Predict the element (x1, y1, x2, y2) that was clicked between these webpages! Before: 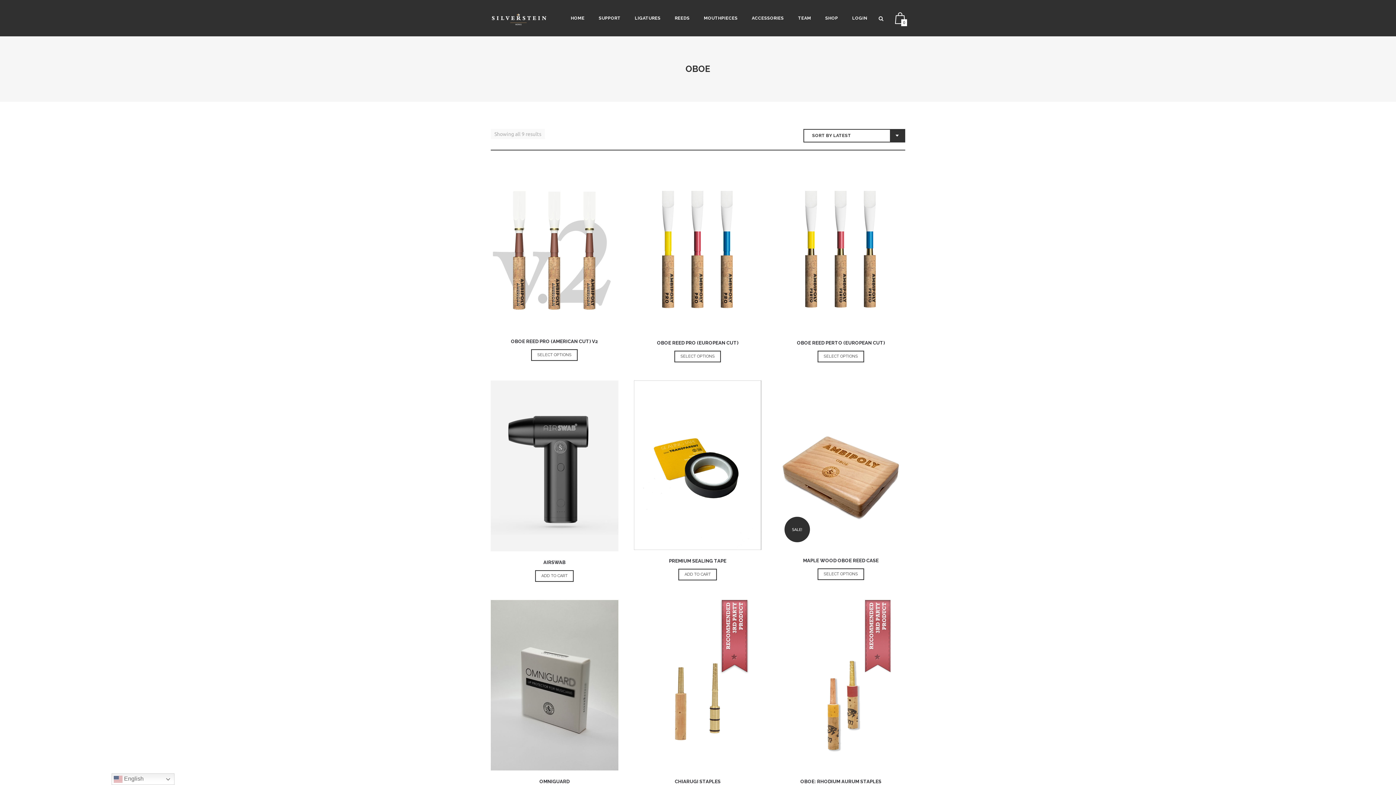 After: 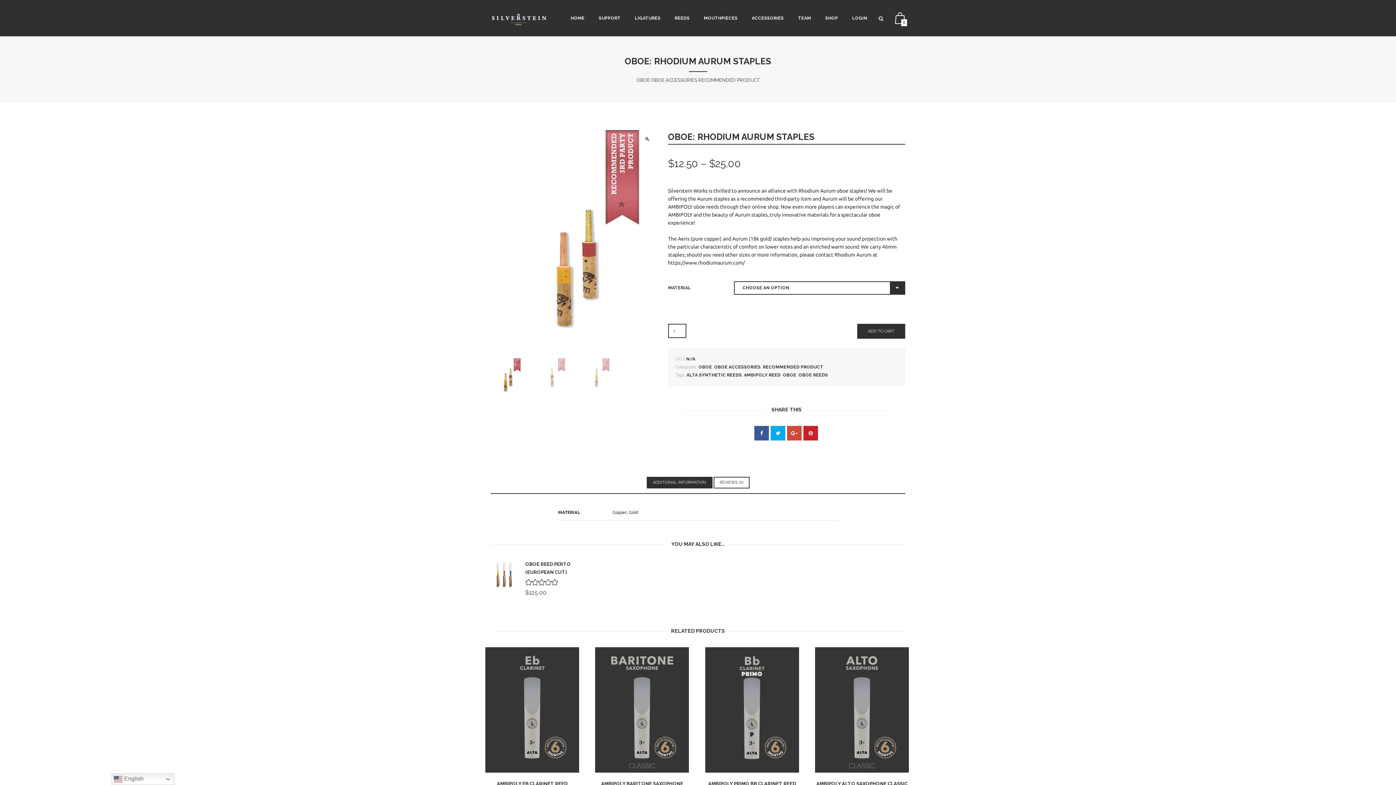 Action: label: OBOE: RHODIUM AURUM STAPLES bbox: (800, 779, 881, 784)